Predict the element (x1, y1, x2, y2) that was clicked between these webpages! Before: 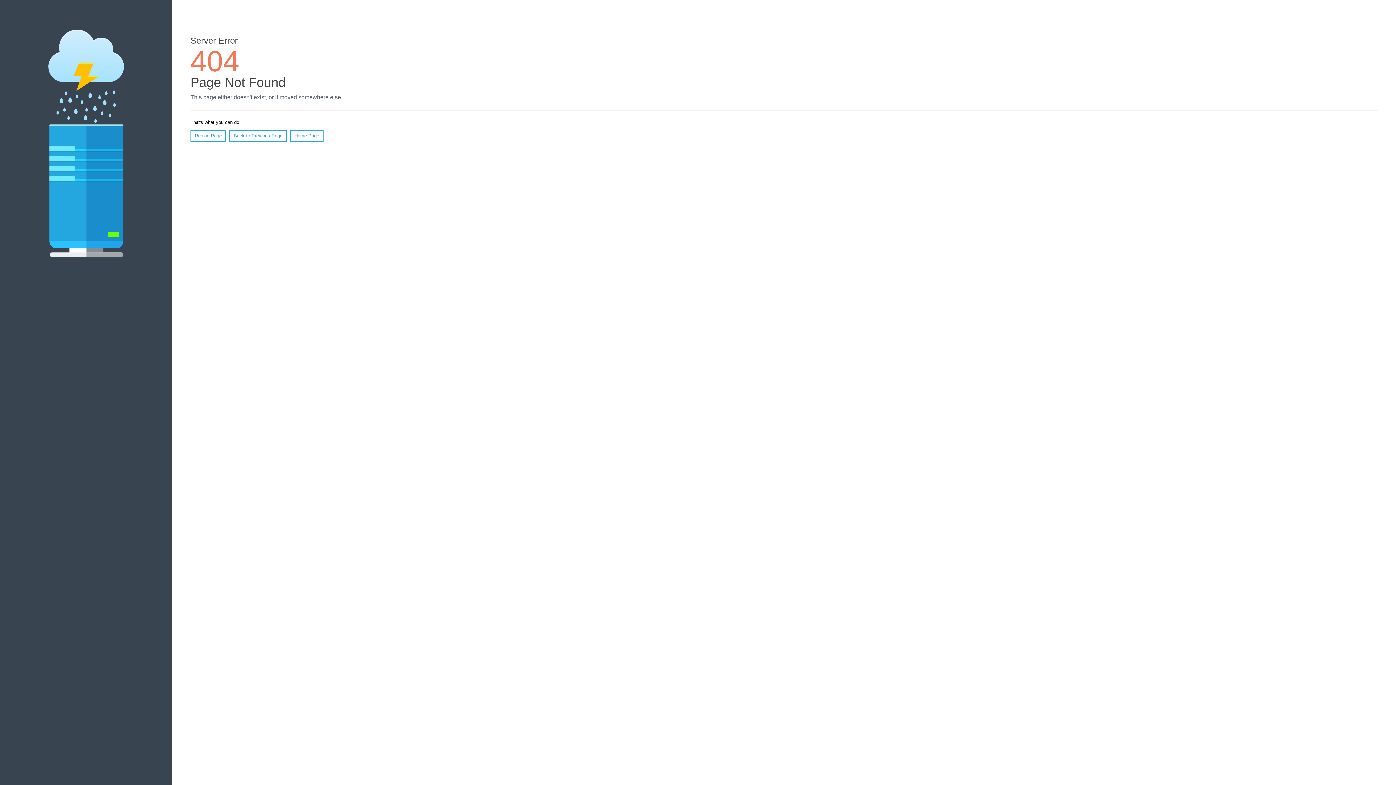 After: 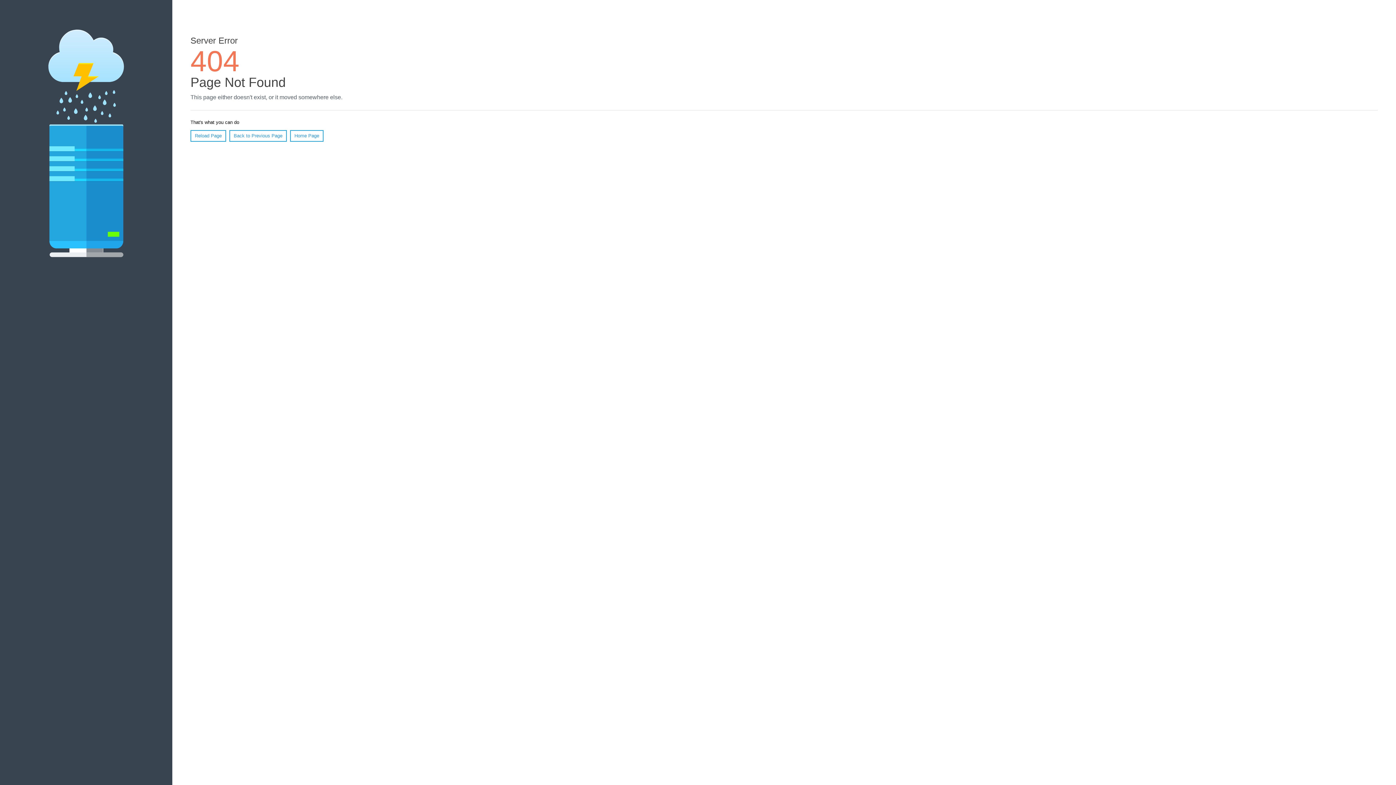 Action: label: Reload Page bbox: (190, 130, 226, 141)